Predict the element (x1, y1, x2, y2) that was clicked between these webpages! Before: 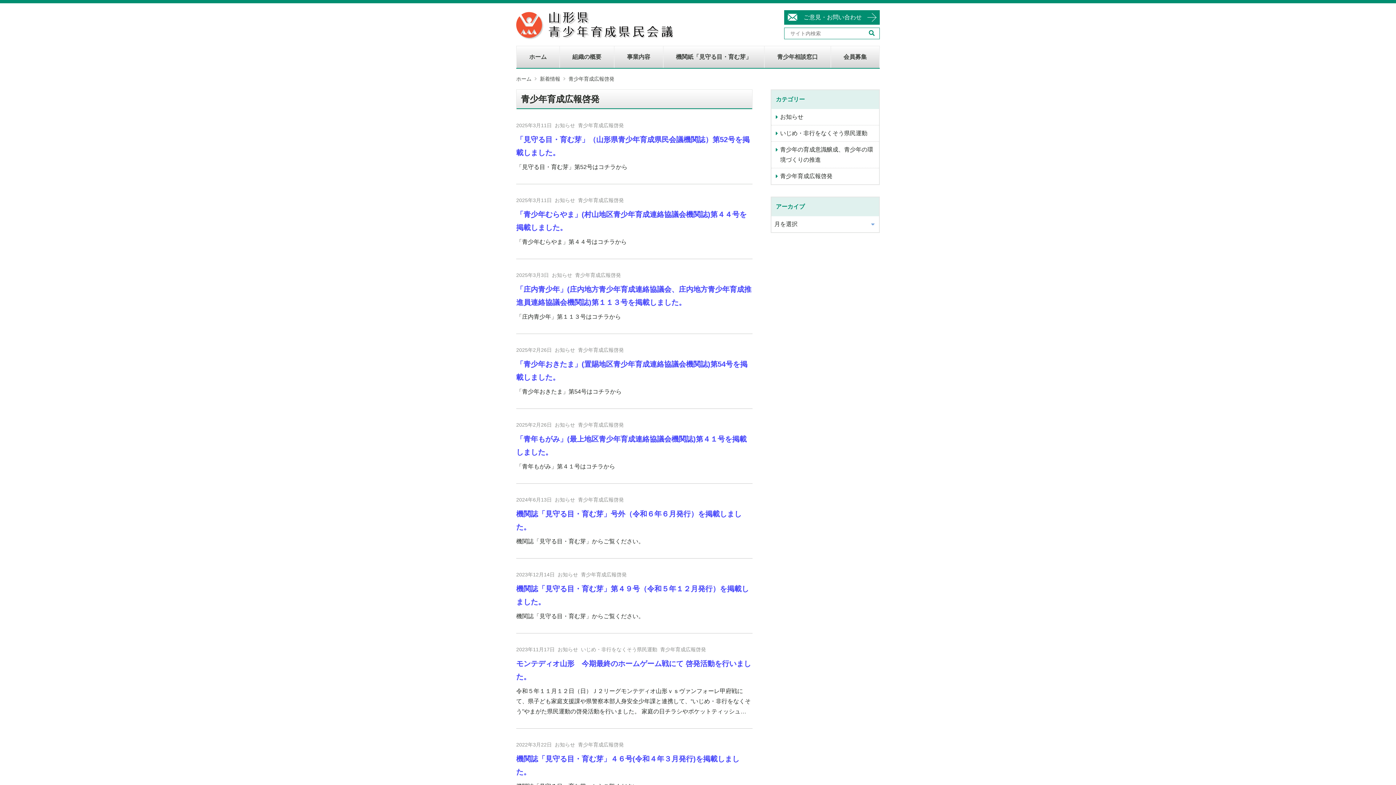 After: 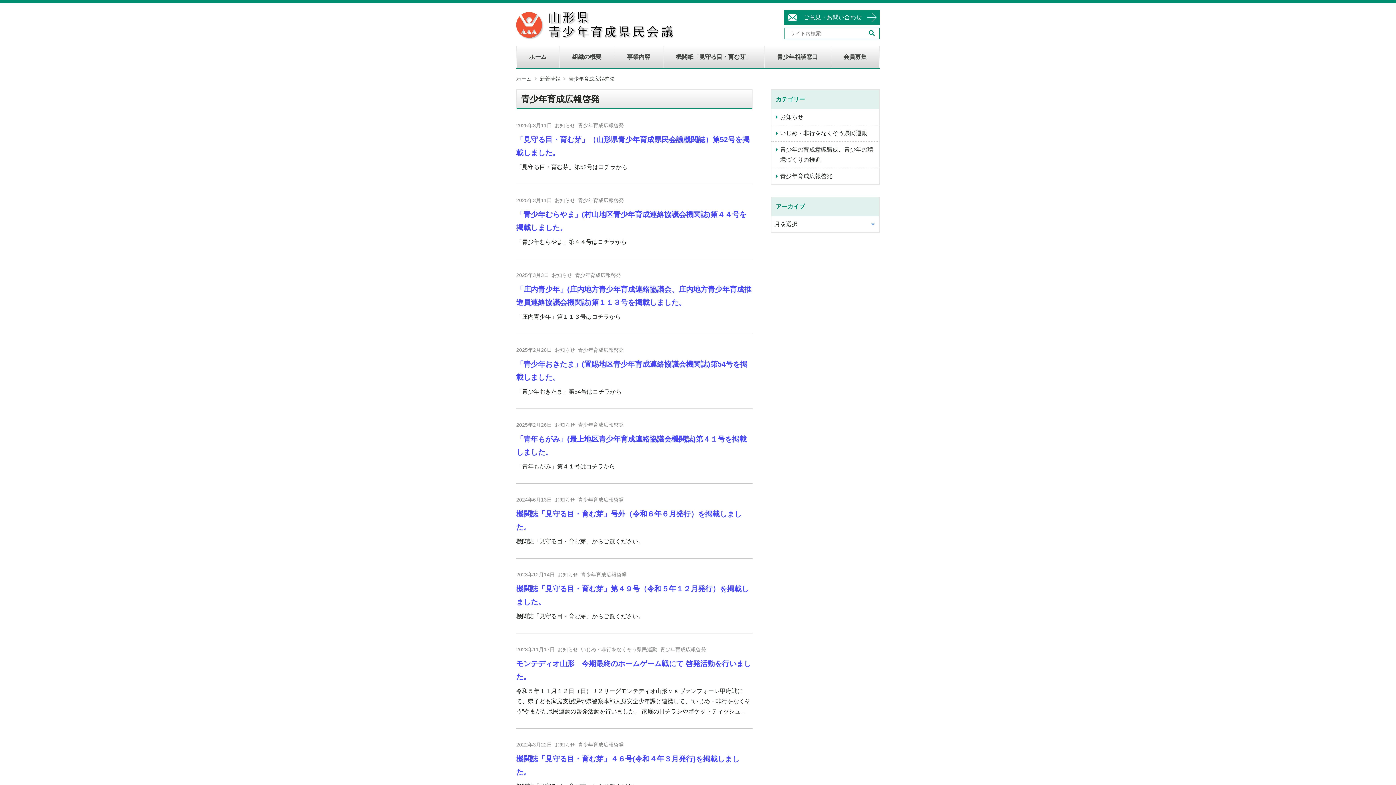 Action: bbox: (578, 495, 624, 504) label: 青少年育成広報啓発